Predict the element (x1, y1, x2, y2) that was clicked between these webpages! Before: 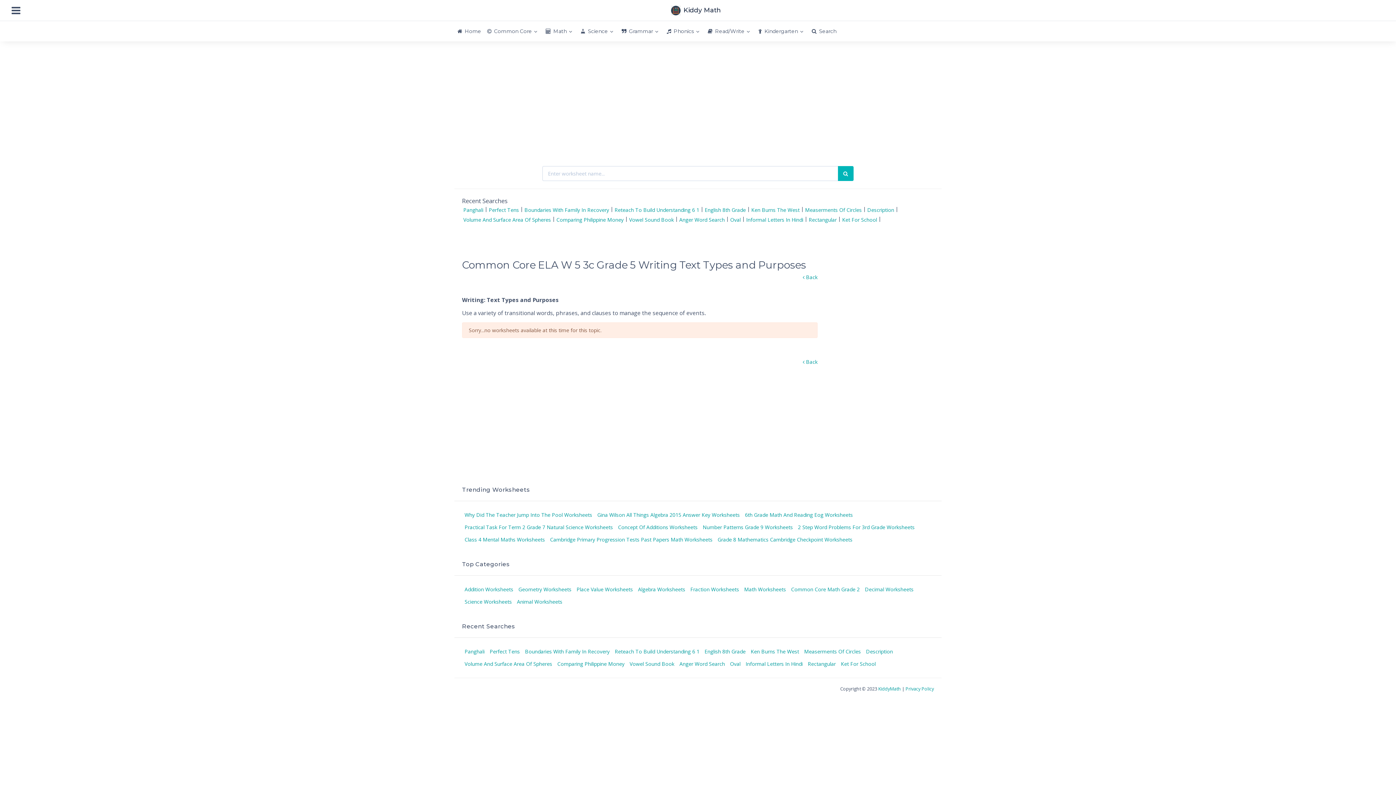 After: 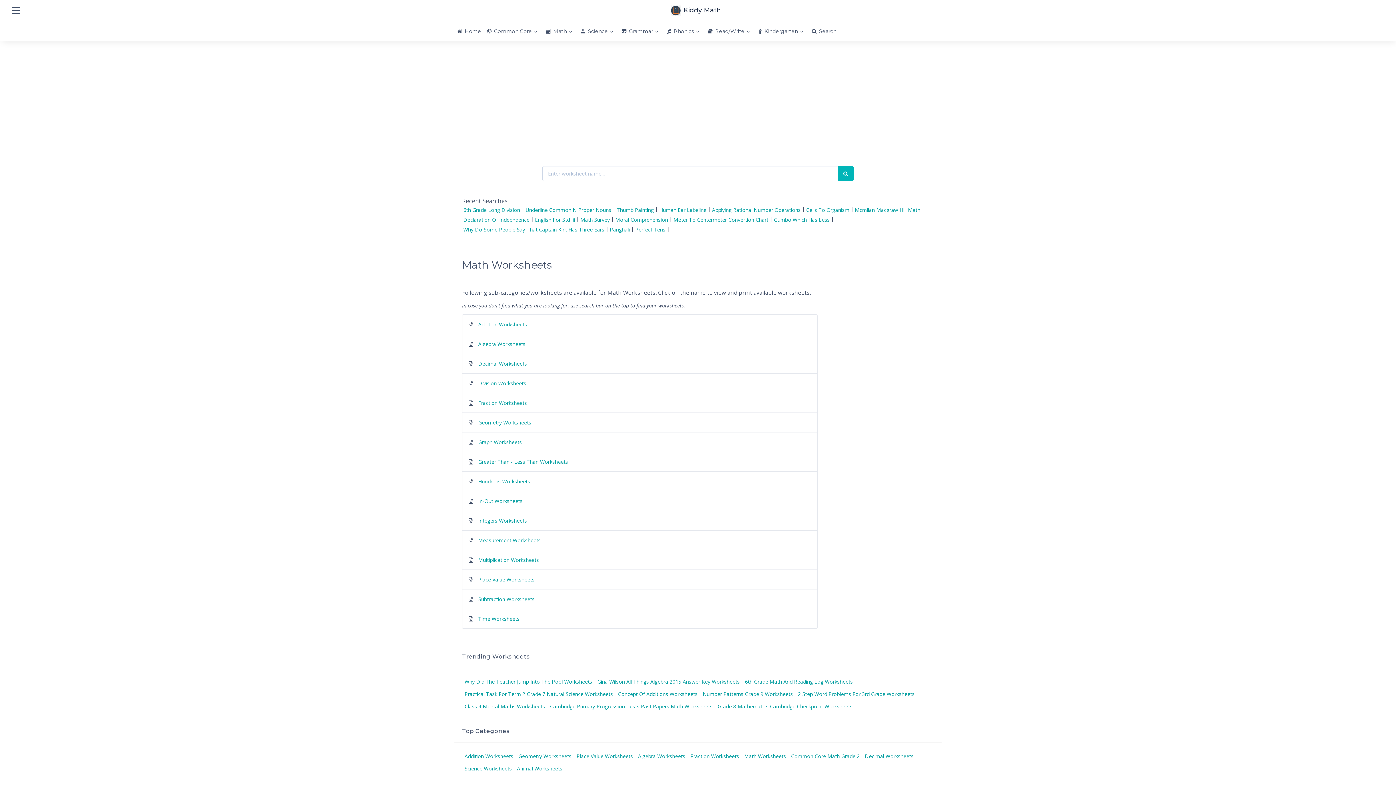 Action: label: Math Worksheets bbox: (744, 586, 786, 593)